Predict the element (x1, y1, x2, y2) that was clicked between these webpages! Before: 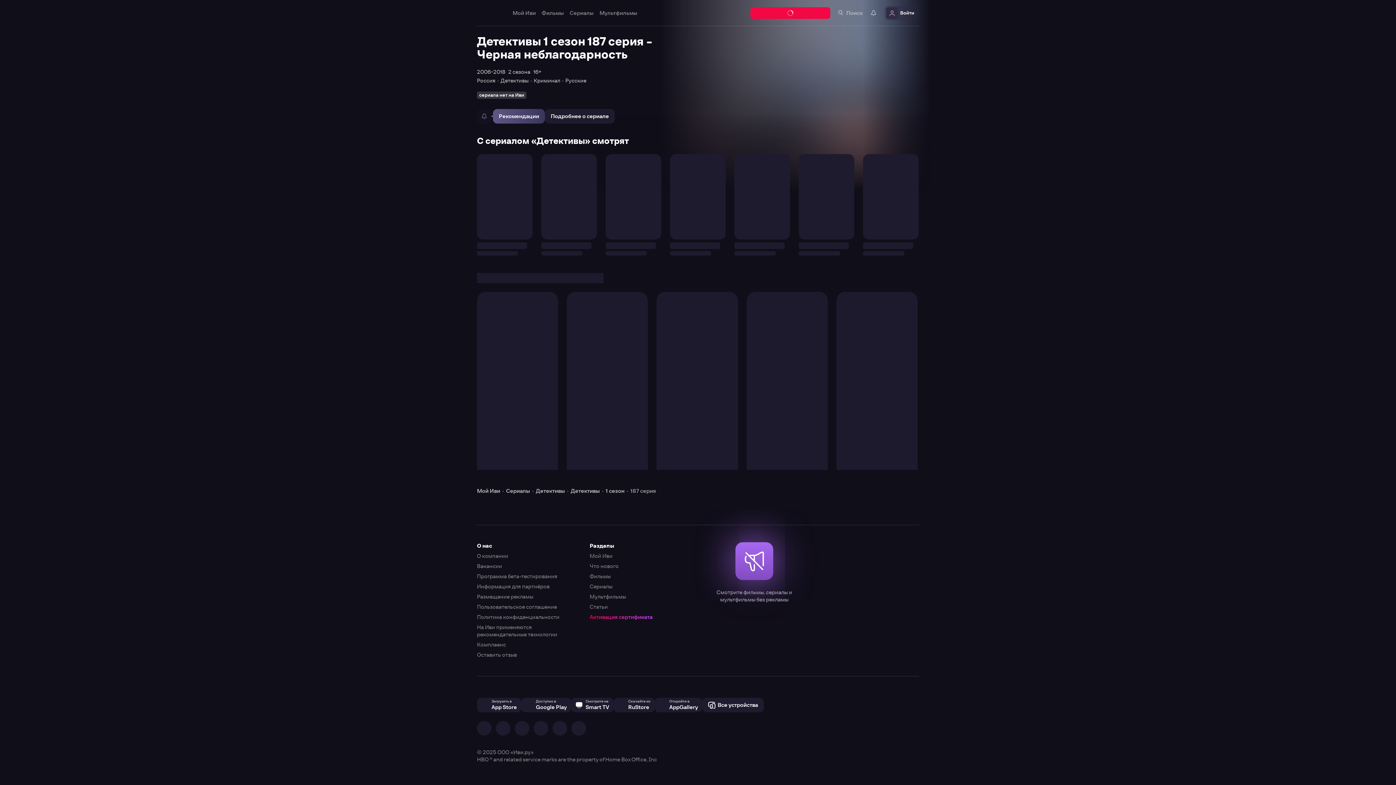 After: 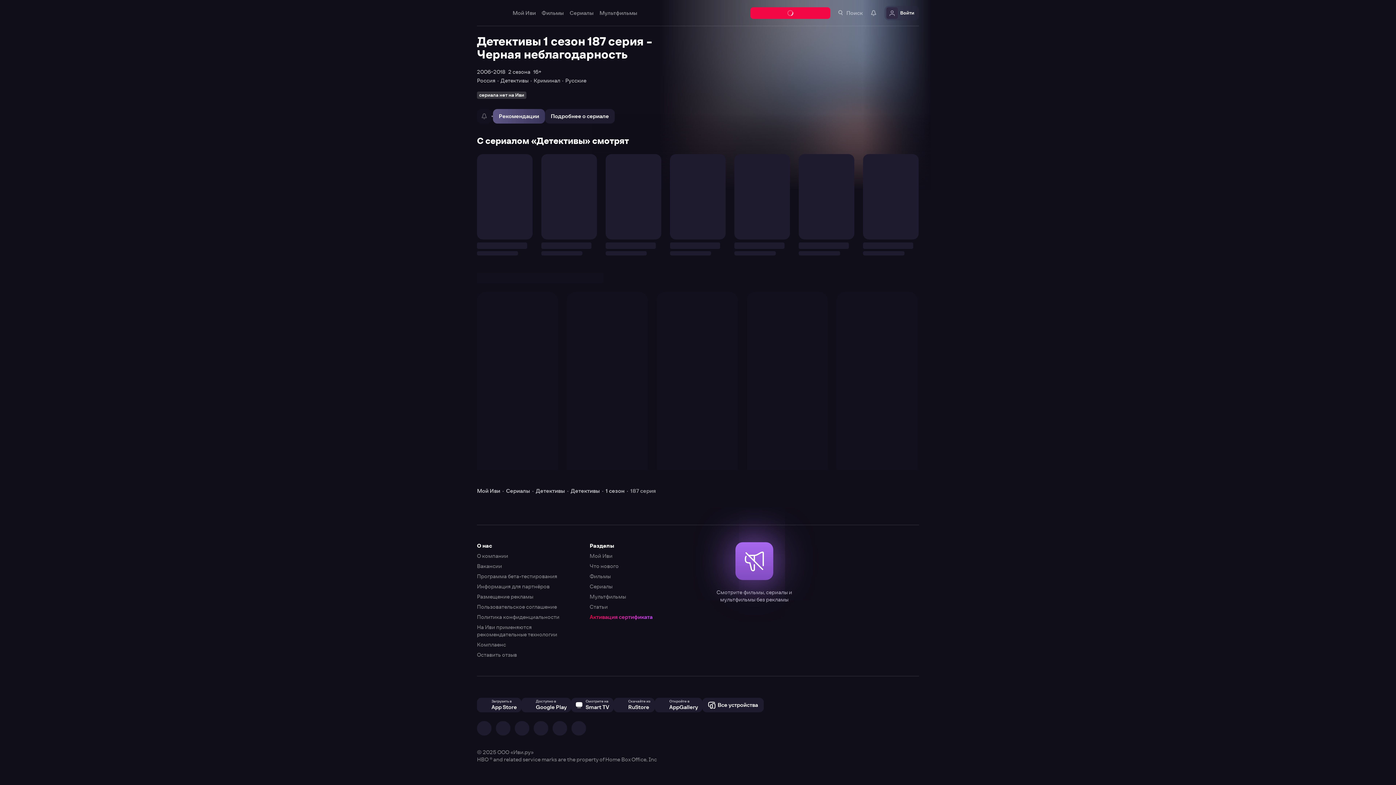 Action: bbox: (0, 0, 1396, 785)